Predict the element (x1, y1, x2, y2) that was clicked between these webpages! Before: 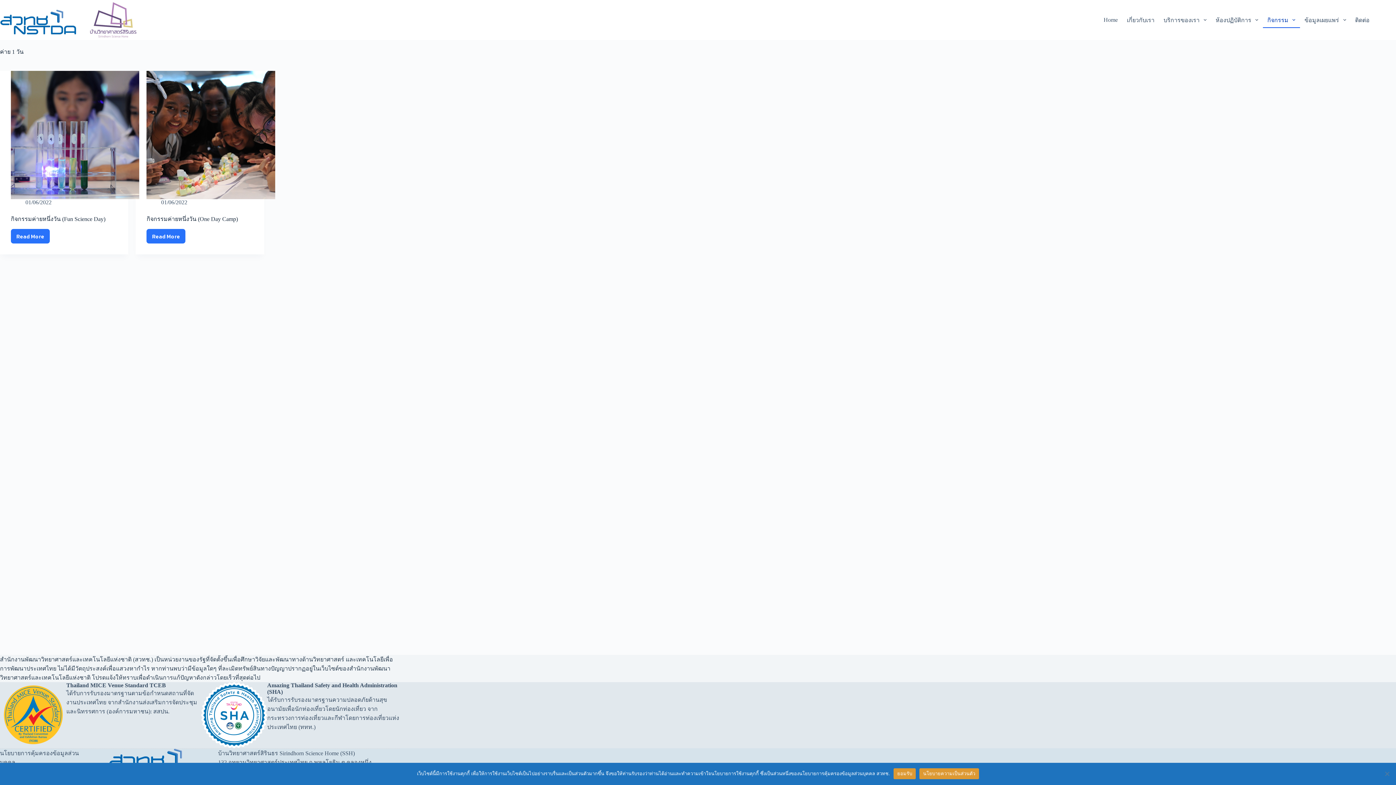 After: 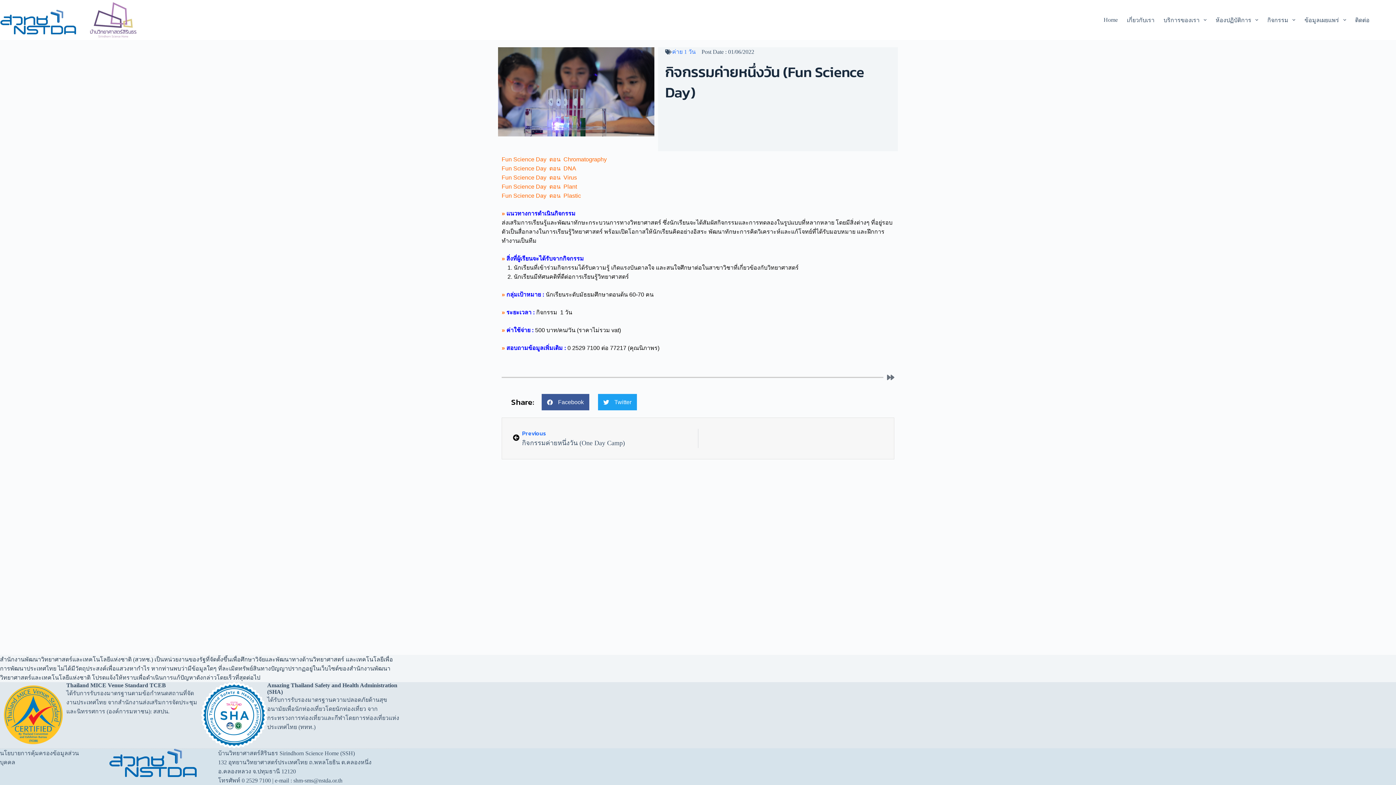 Action: label: Read More
กิจกรรมค่ายหนึ่งวัน (Fun Science Day) bbox: (10, 229, 49, 243)